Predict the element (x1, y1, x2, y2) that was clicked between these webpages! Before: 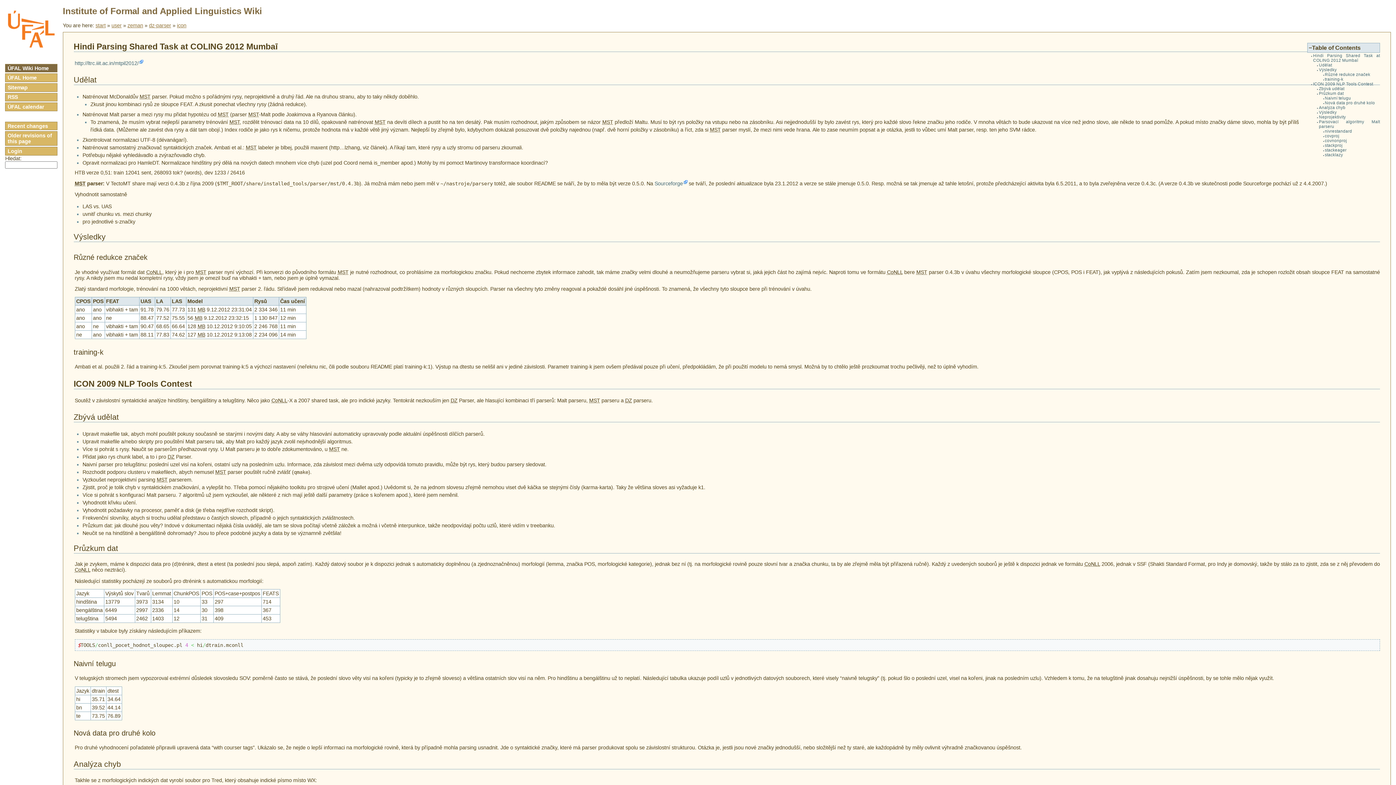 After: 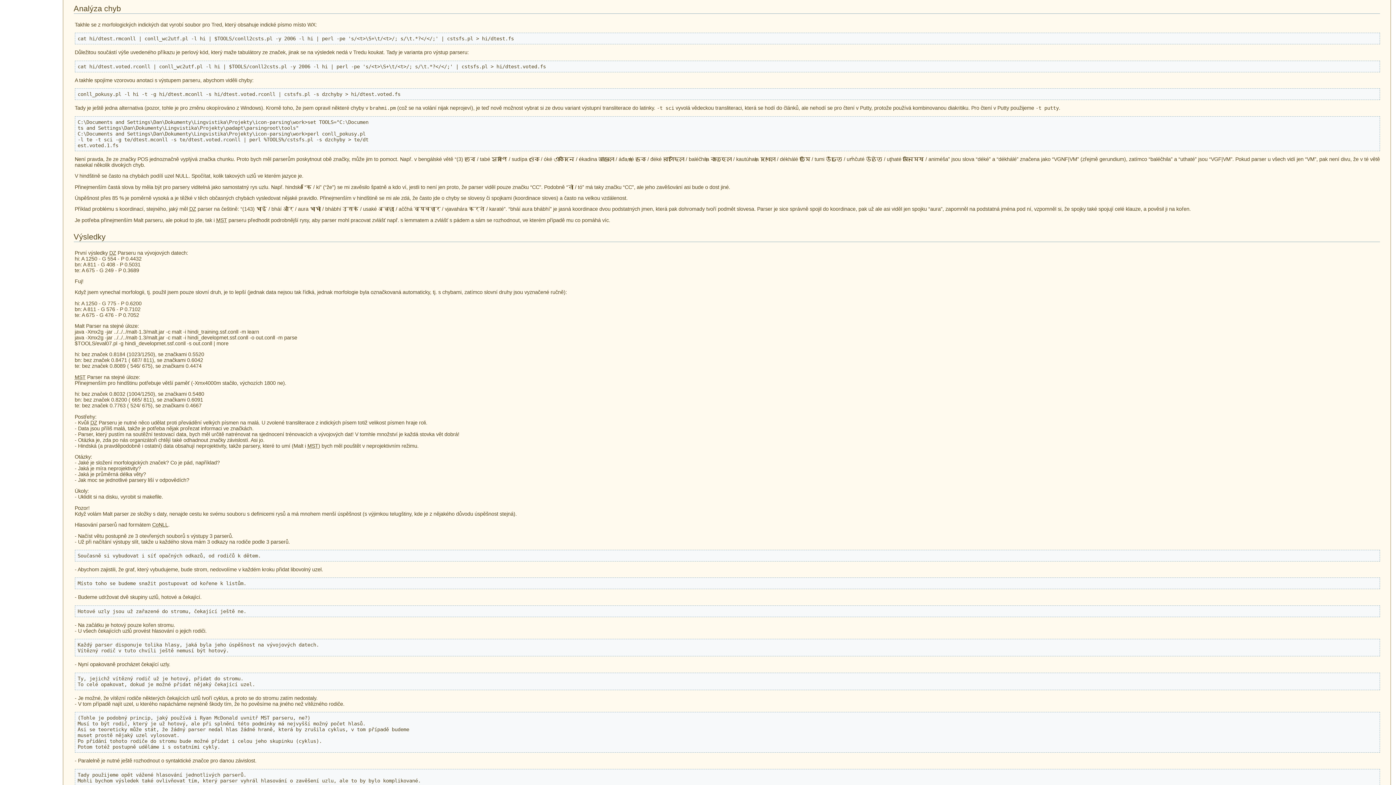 Action: label: Analýza chyb bbox: (1319, 105, 1345, 109)